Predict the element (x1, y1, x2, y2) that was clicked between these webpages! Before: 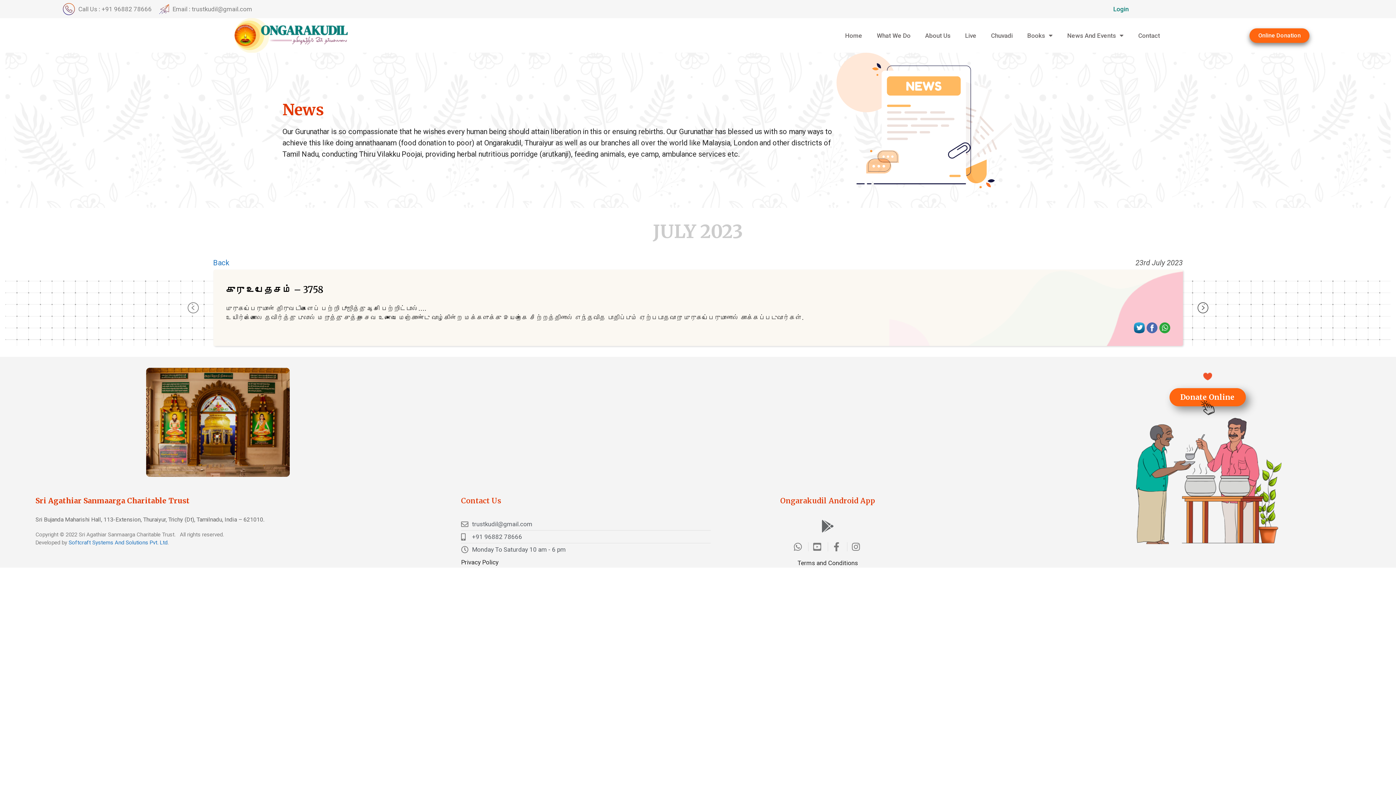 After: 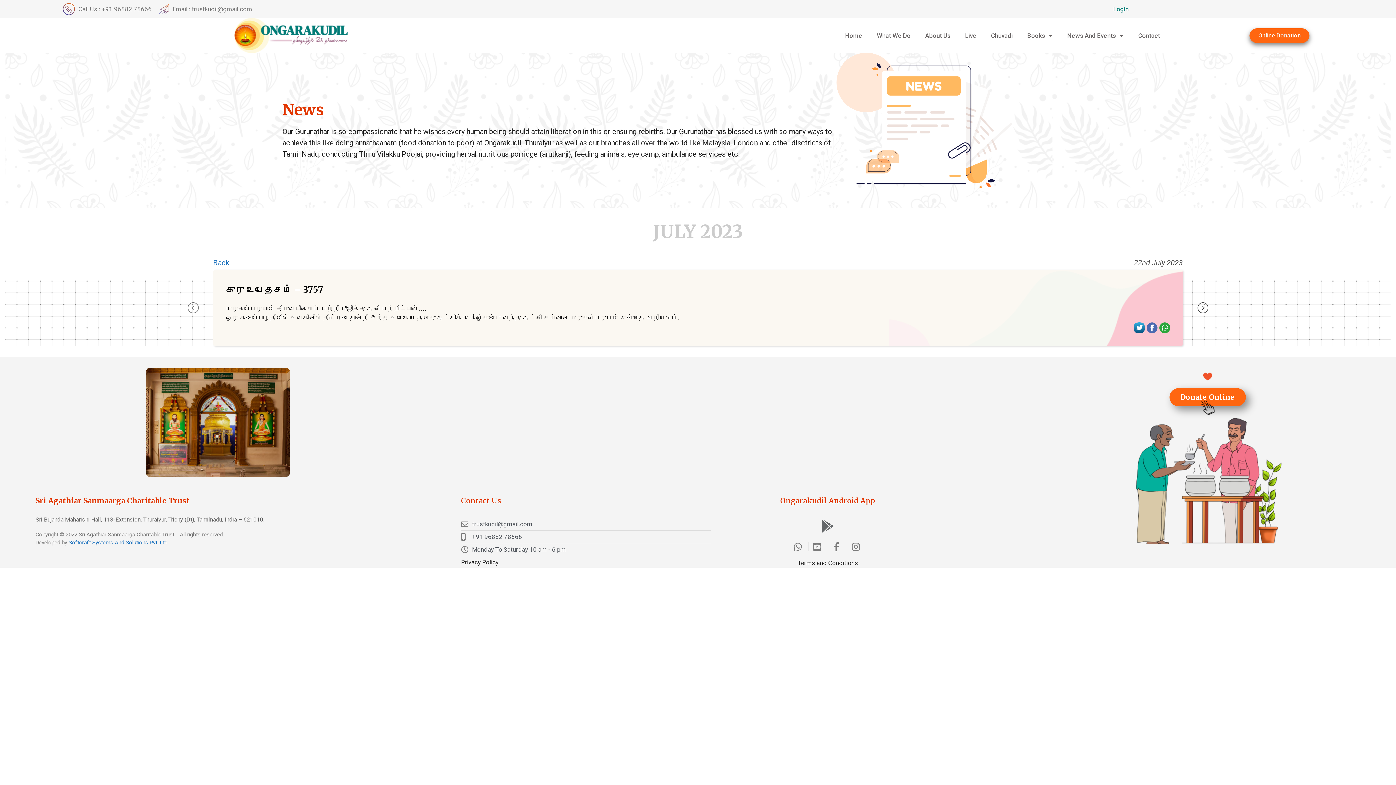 Action: bbox: (187, 302, 198, 313)